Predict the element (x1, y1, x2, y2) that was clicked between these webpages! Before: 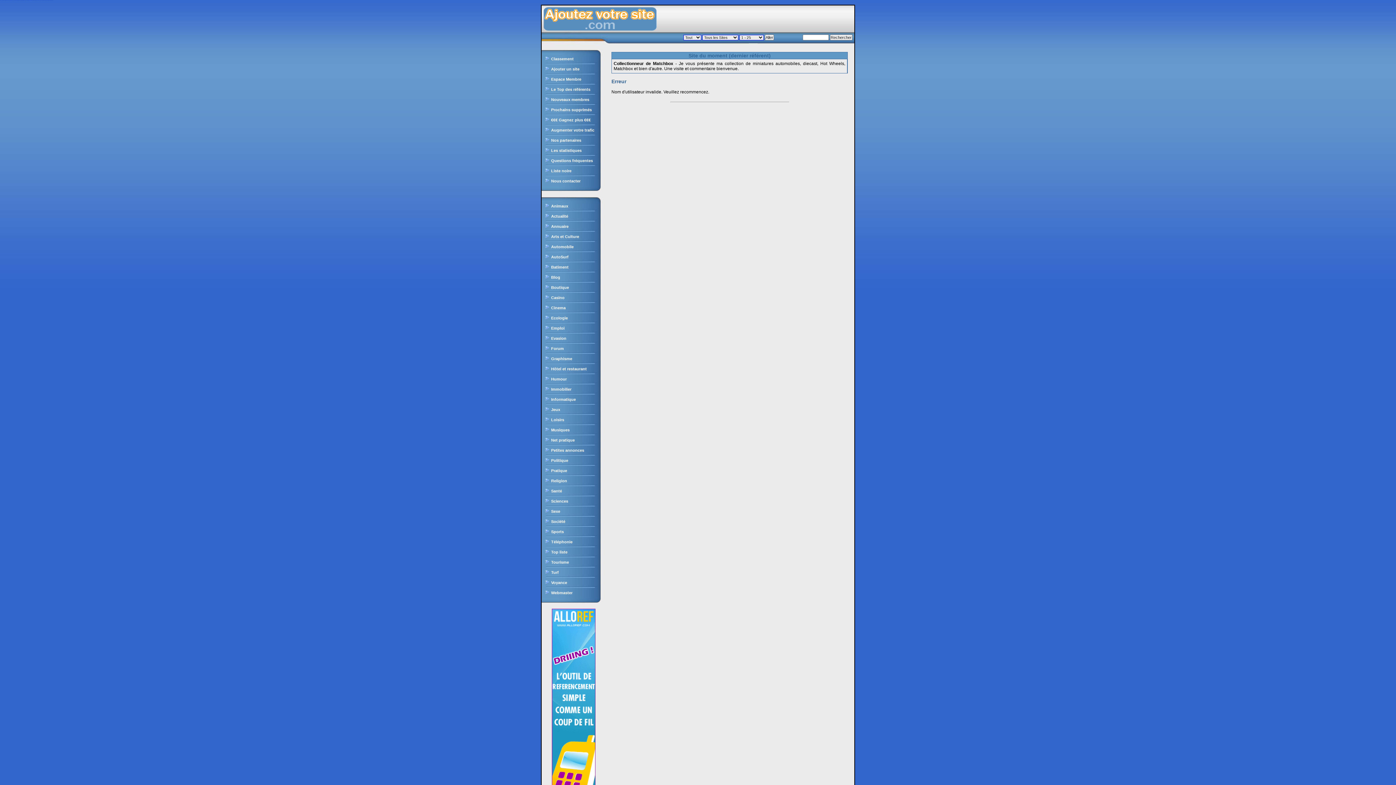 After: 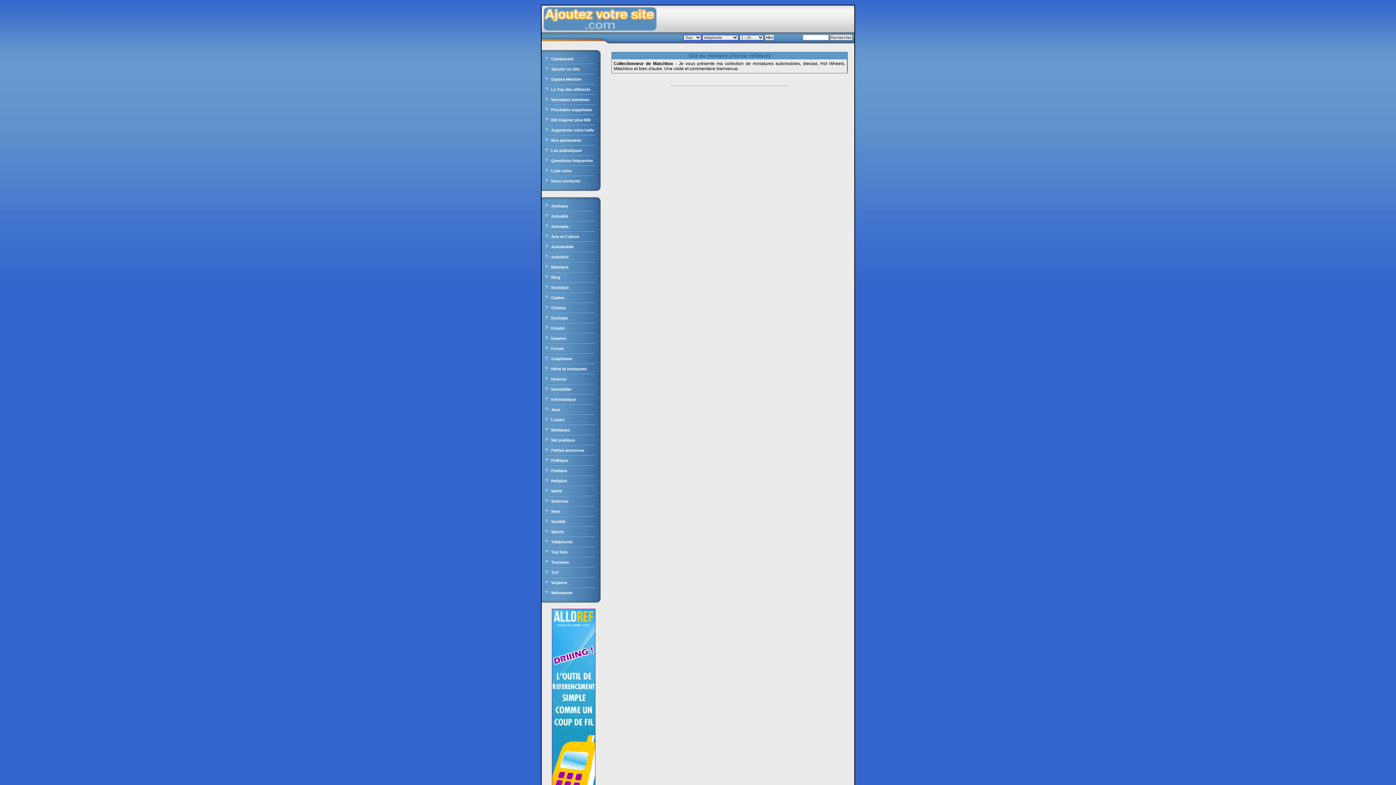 Action: label: Téléphonie bbox: (551, 540, 572, 544)